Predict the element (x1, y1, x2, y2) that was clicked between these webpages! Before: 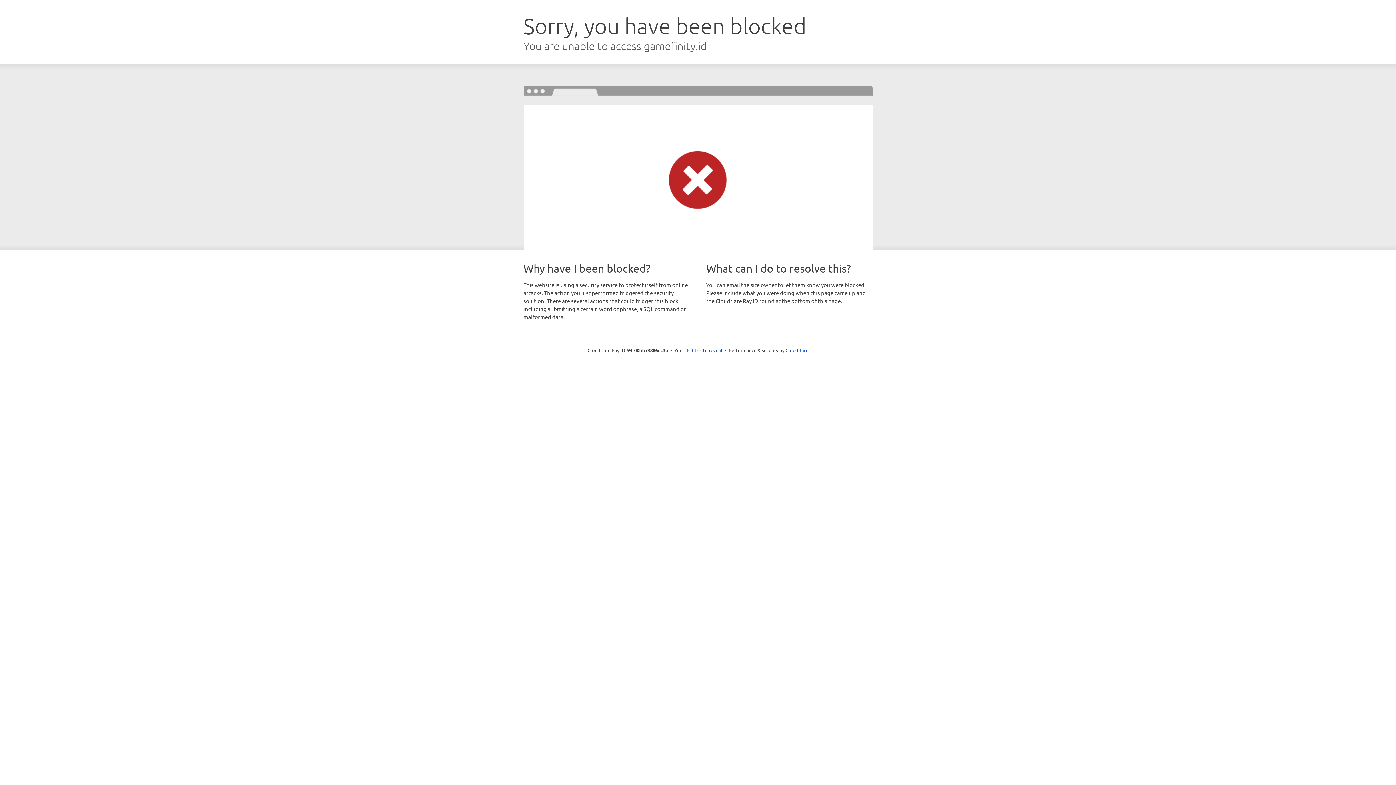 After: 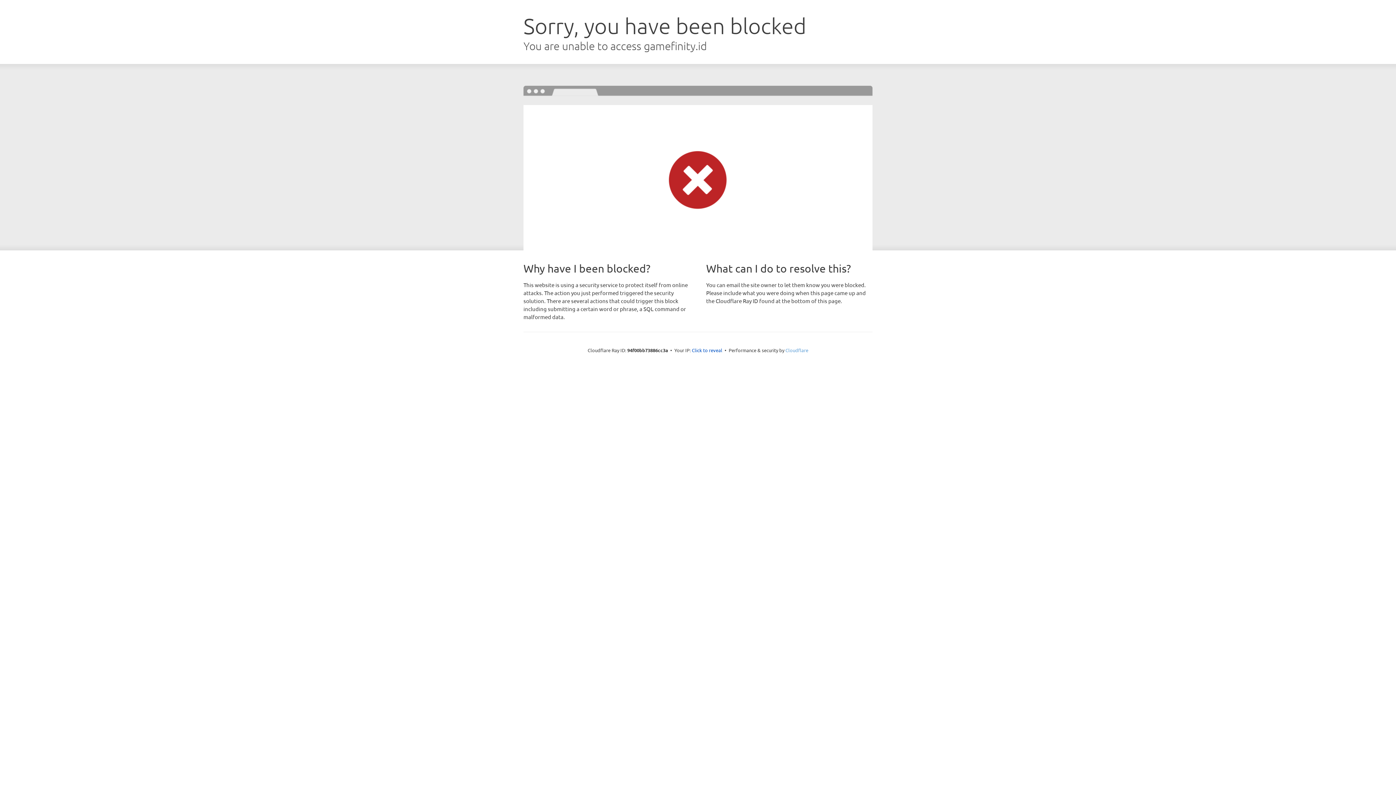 Action: bbox: (785, 347, 808, 353) label: Cloudflare